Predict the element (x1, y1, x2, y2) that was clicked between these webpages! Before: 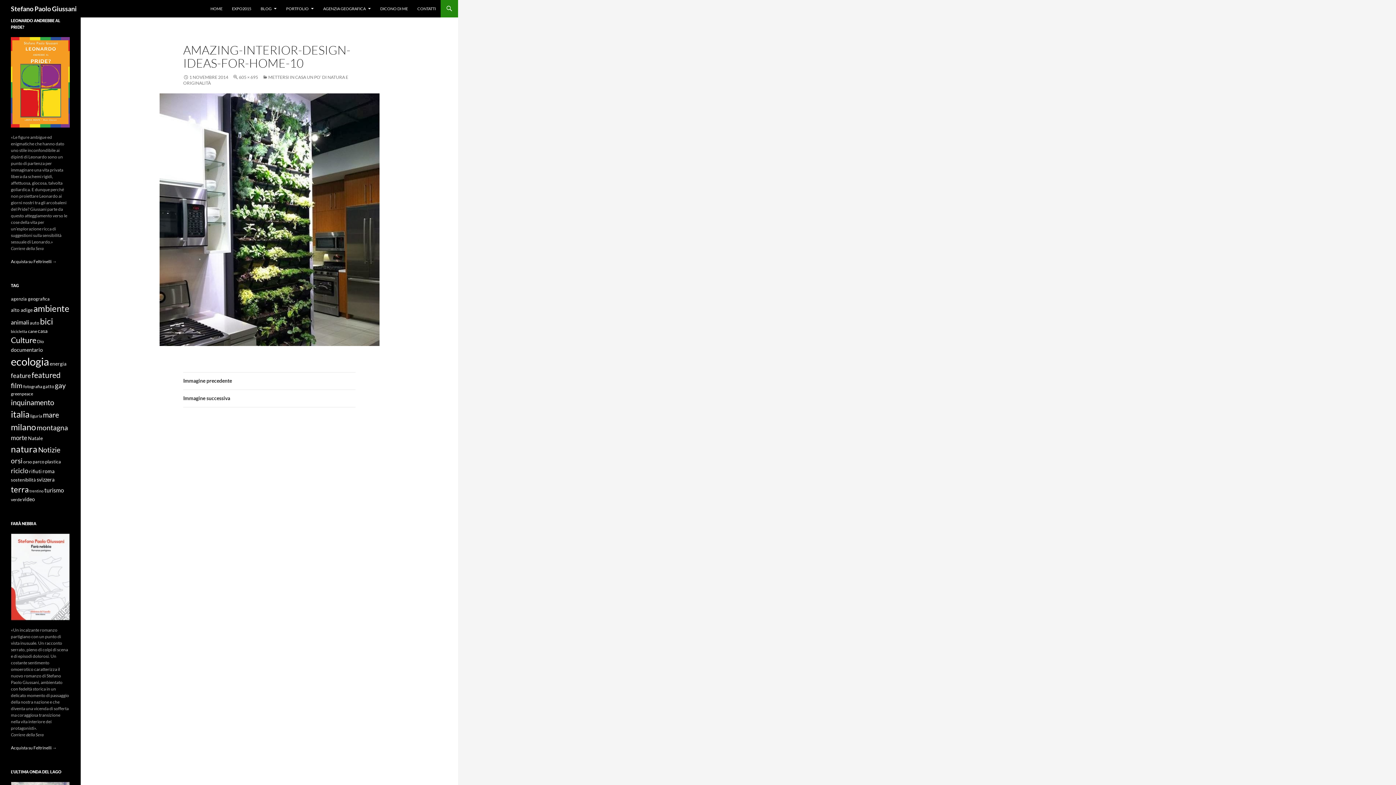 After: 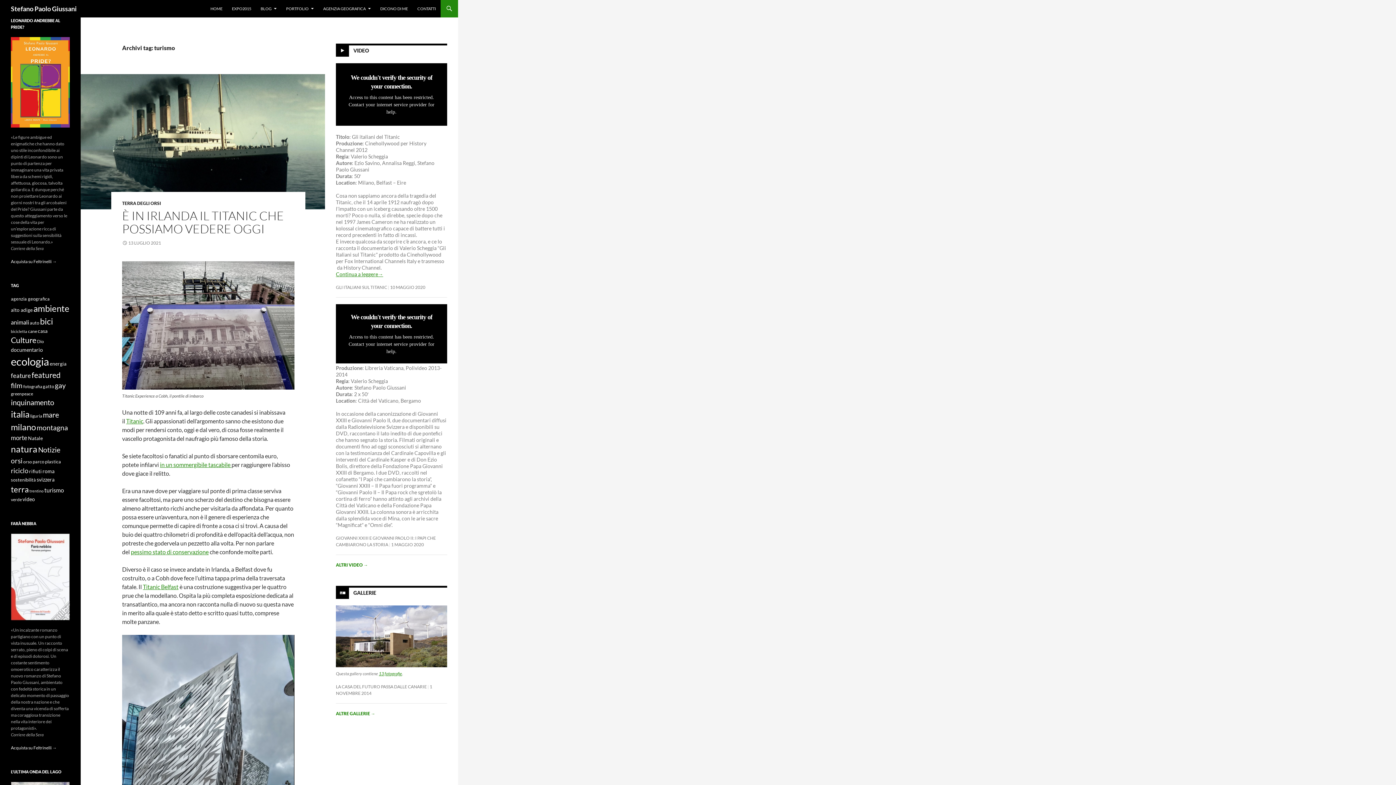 Action: bbox: (44, 486, 64, 493) label: turismo (15 elementi)